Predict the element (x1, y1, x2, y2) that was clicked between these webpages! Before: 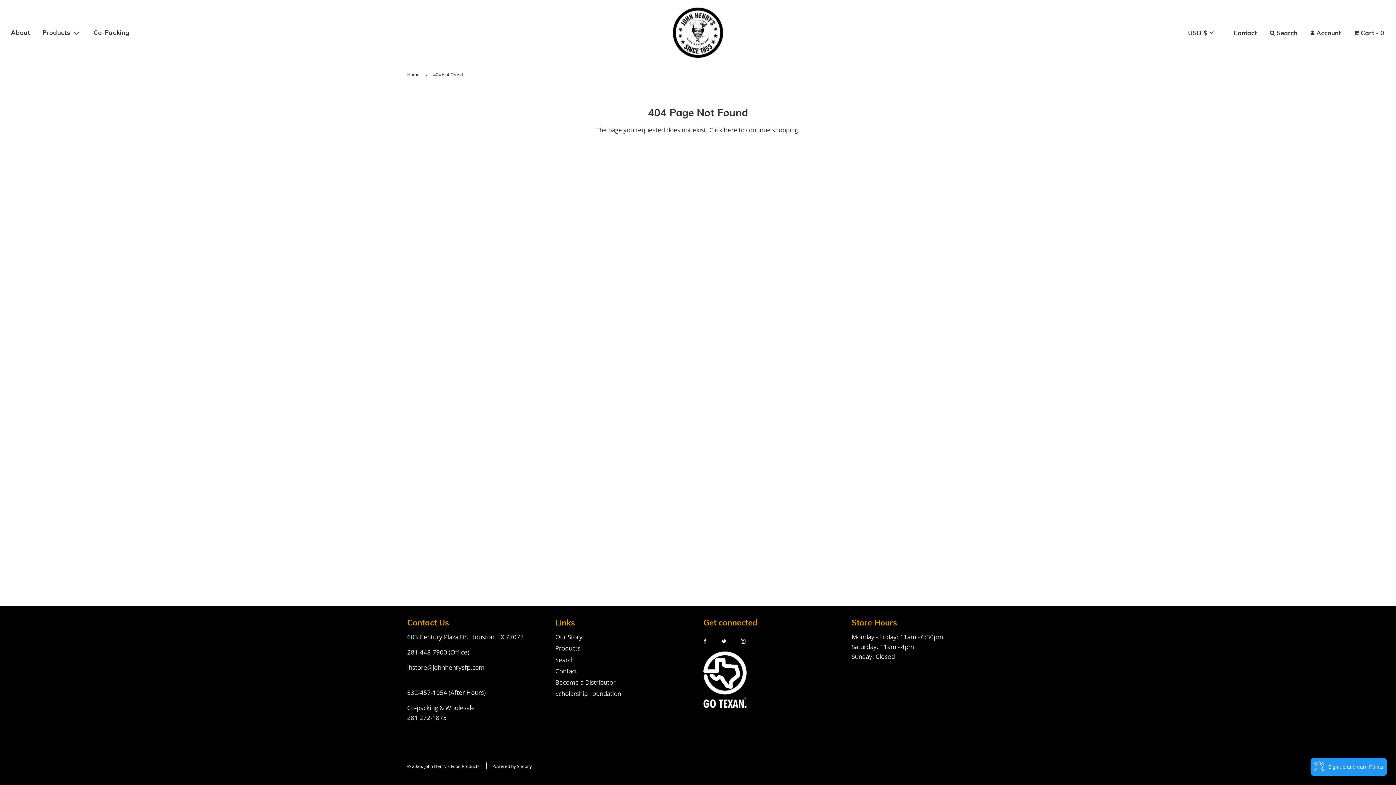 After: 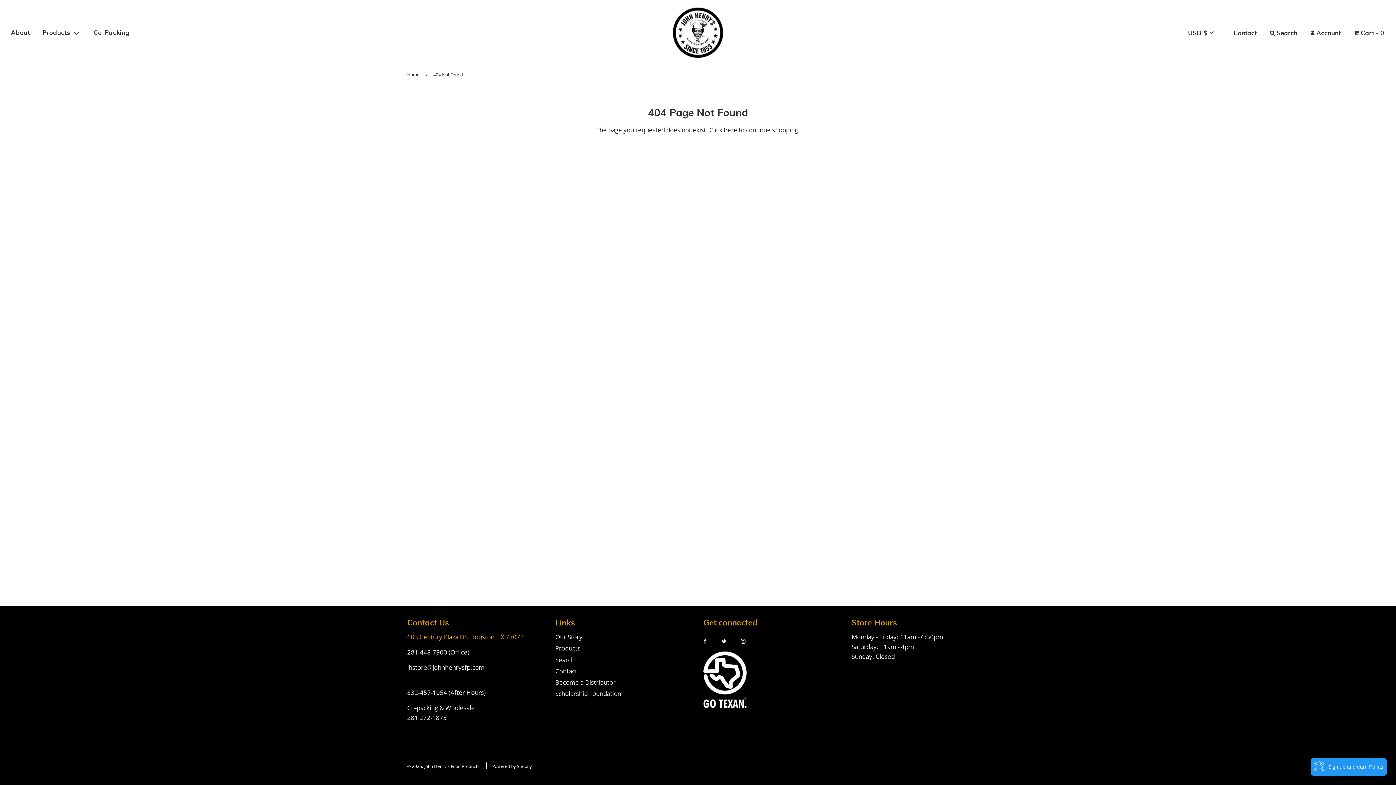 Action: bbox: (407, 633, 524, 641) label: 603 Century Plaza Dr. Houston, TX 77073